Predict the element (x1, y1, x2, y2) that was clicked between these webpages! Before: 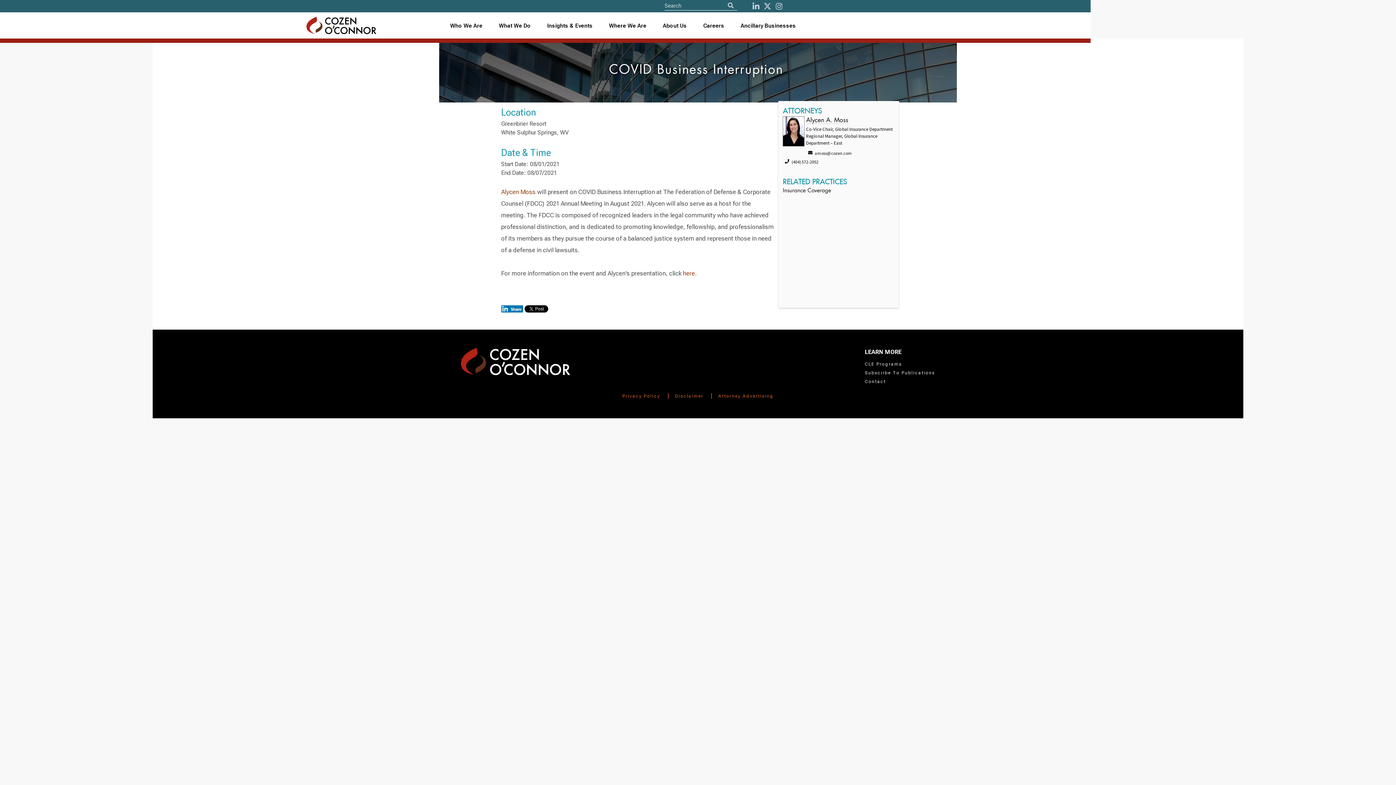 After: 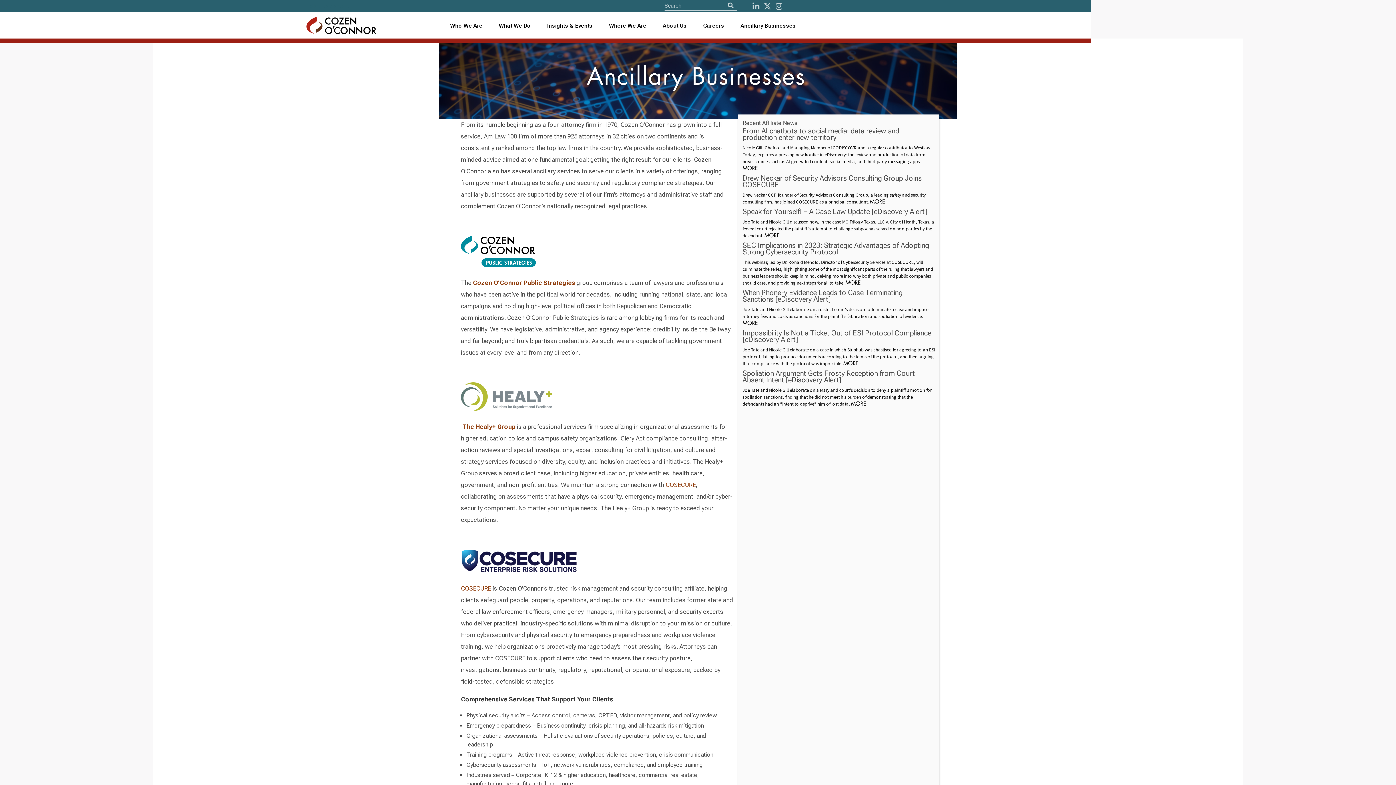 Action: bbox: (740, 21, 796, 29) label: Ancillary Businesses